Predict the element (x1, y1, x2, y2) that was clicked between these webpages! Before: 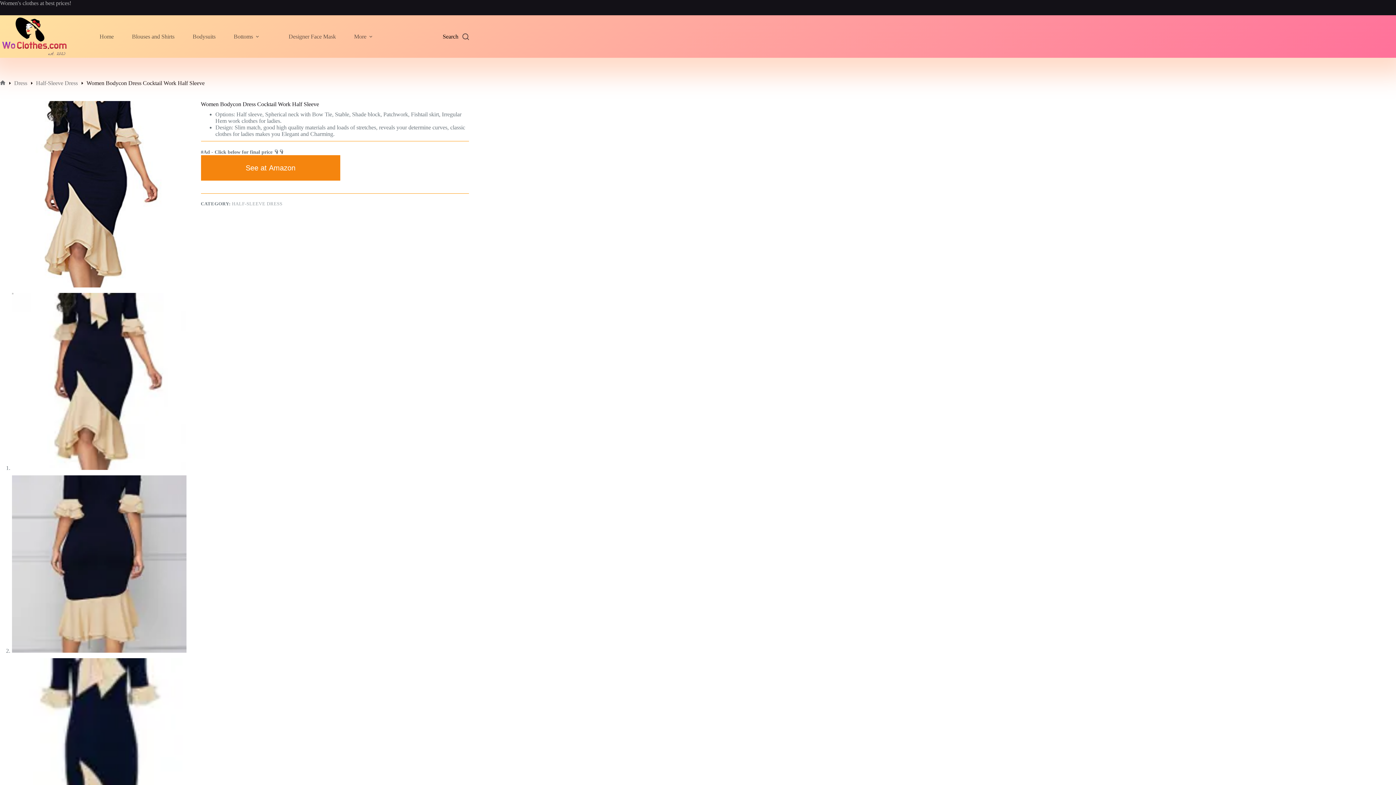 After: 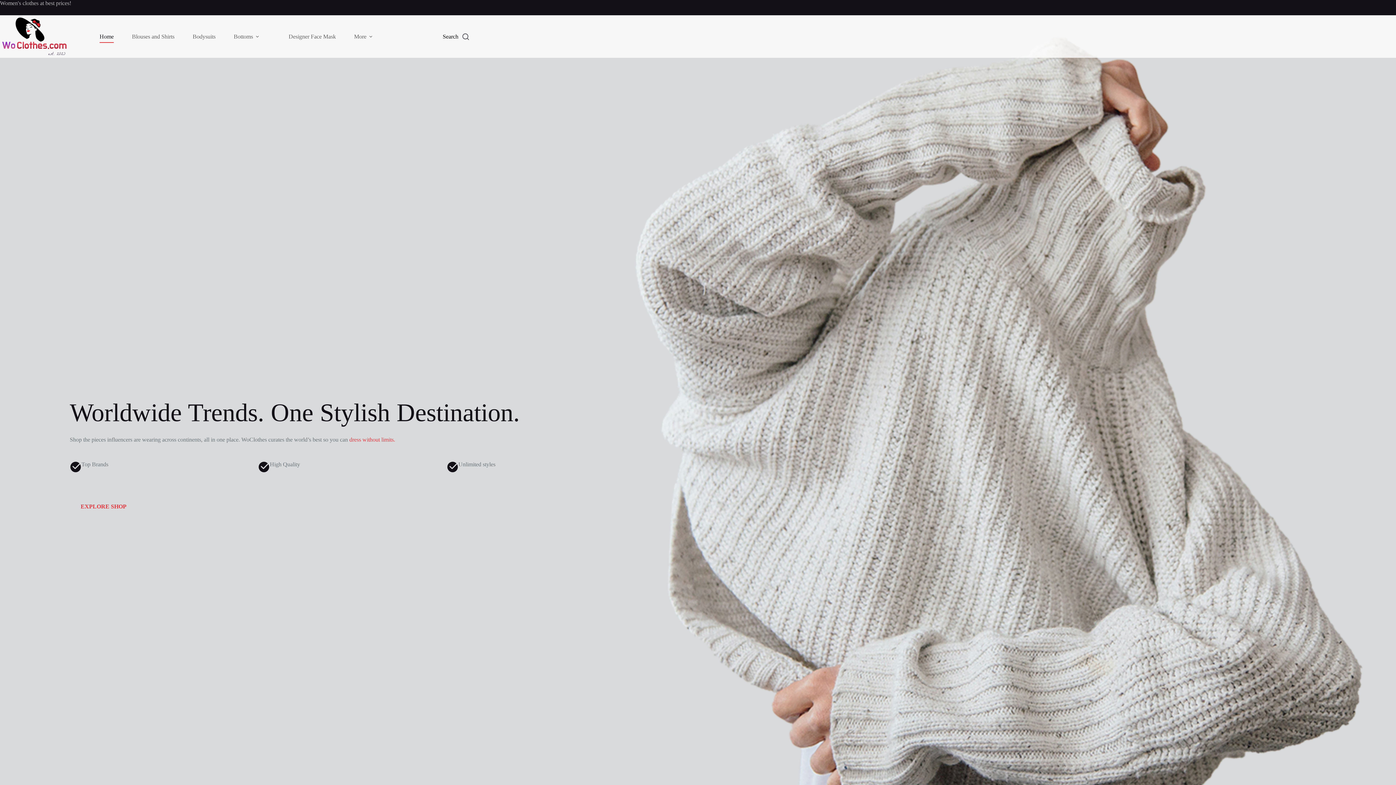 Action: bbox: (90, 30, 122, 42) label: Home